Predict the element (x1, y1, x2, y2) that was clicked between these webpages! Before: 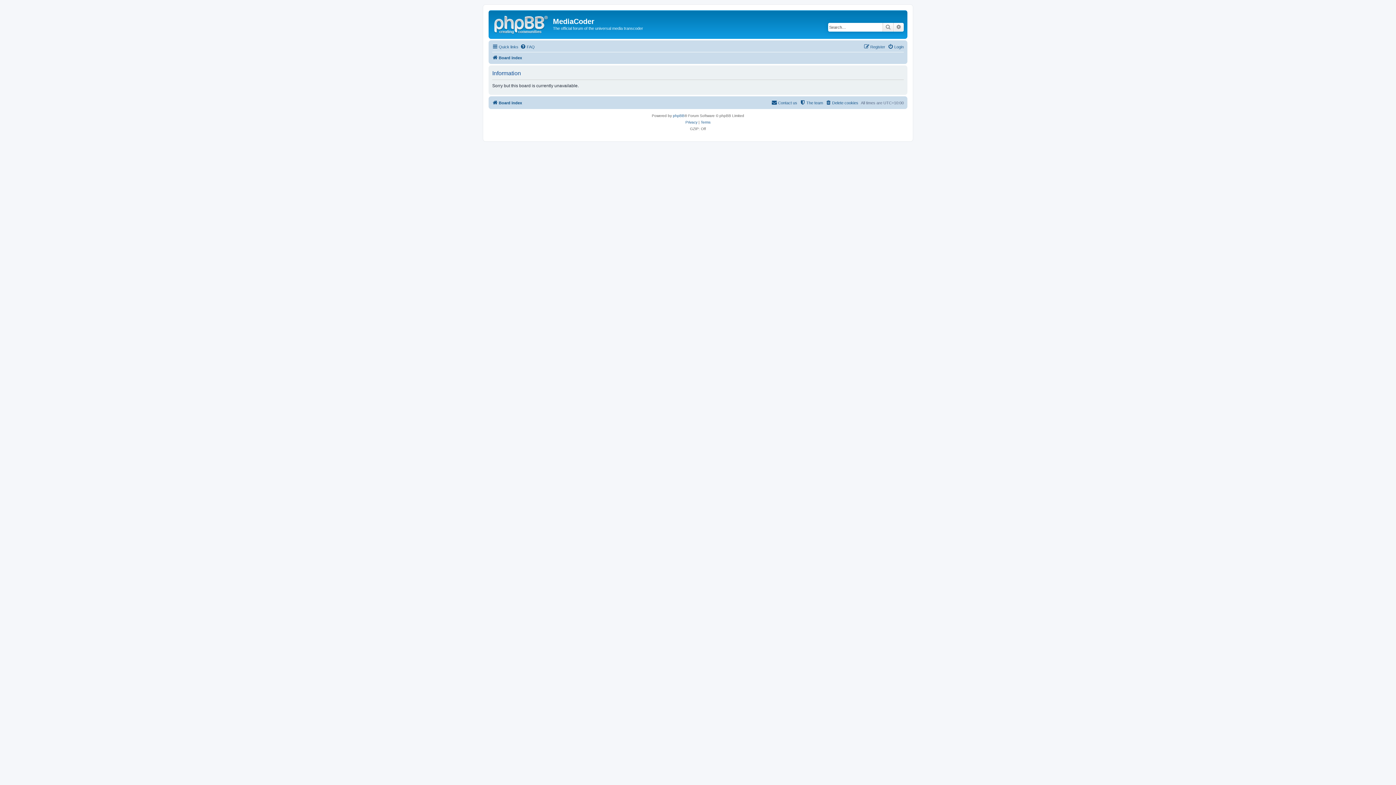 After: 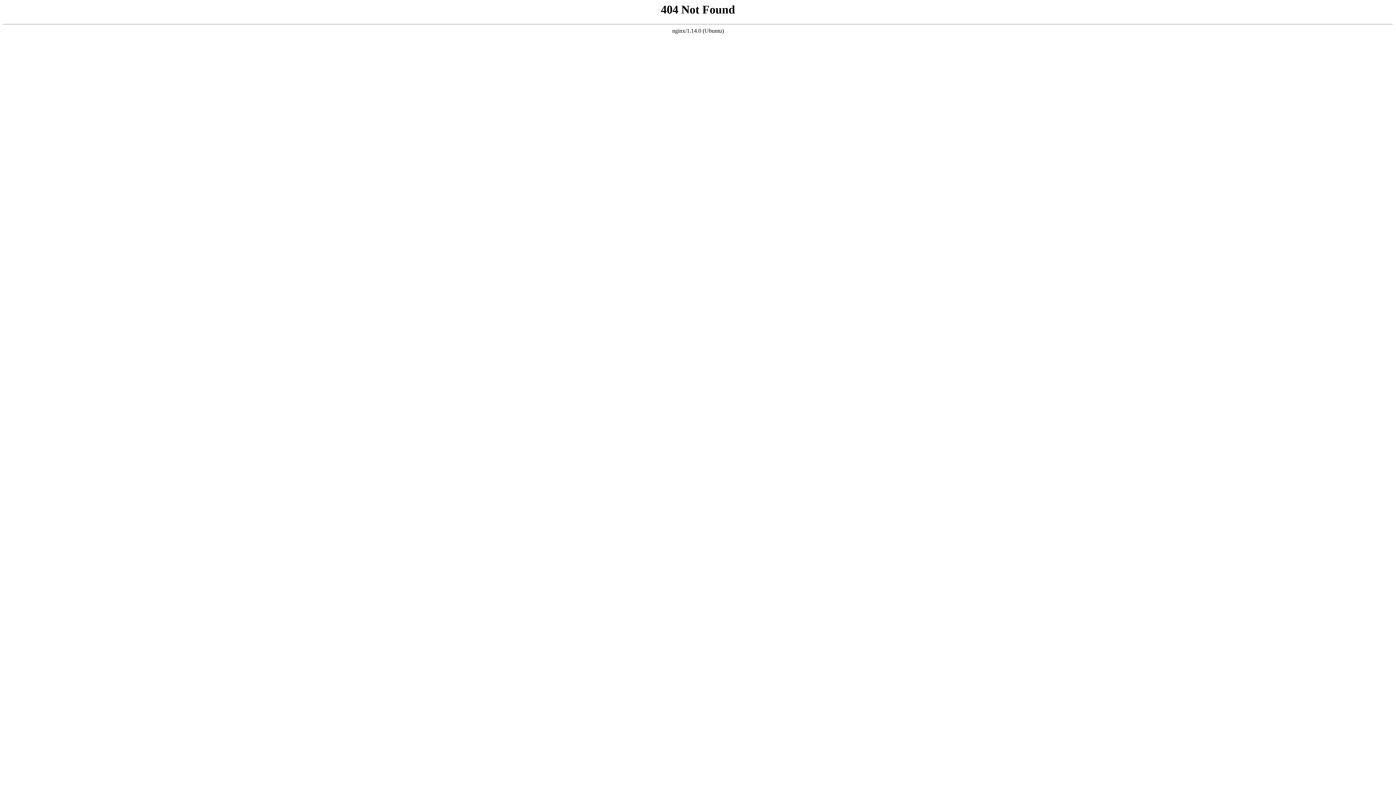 Action: bbox: (520, 42, 534, 51) label: FAQ